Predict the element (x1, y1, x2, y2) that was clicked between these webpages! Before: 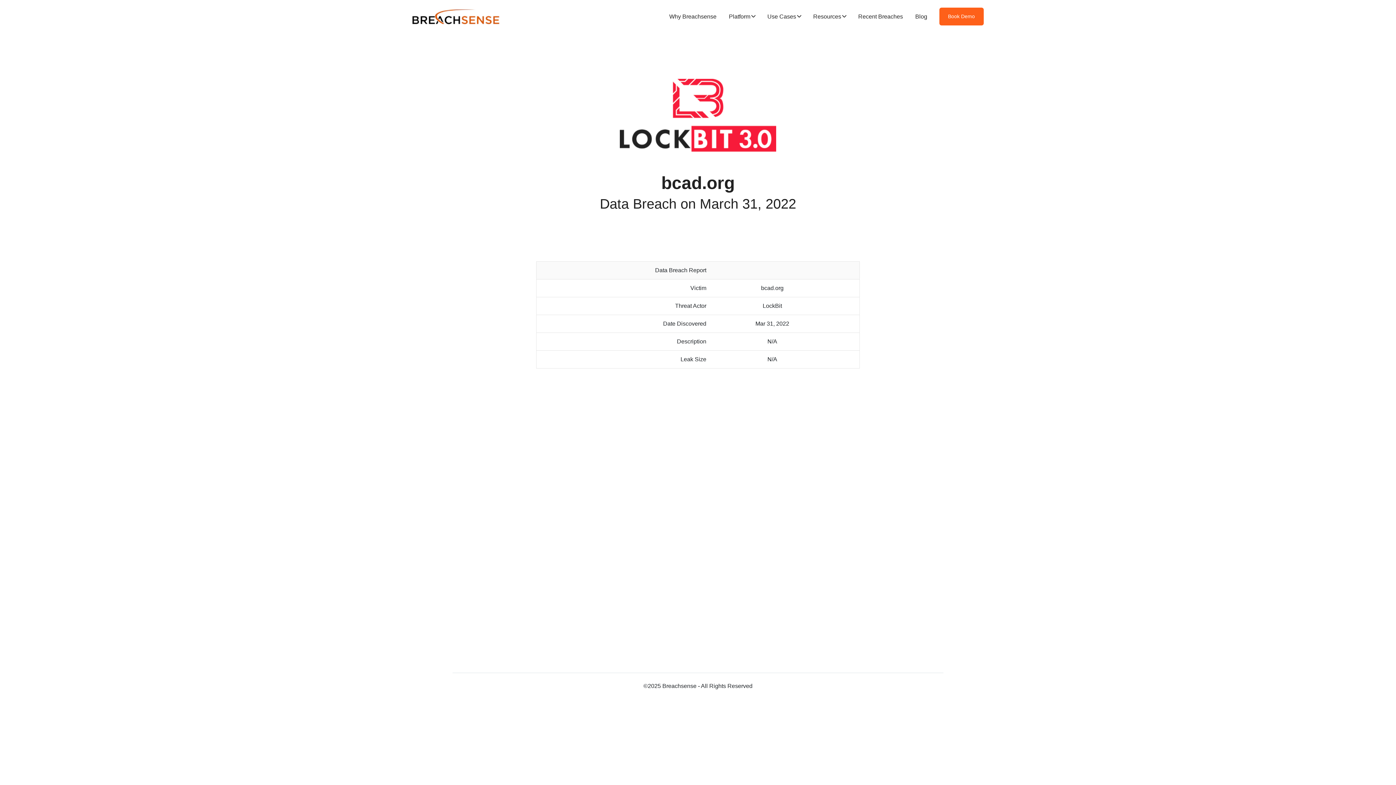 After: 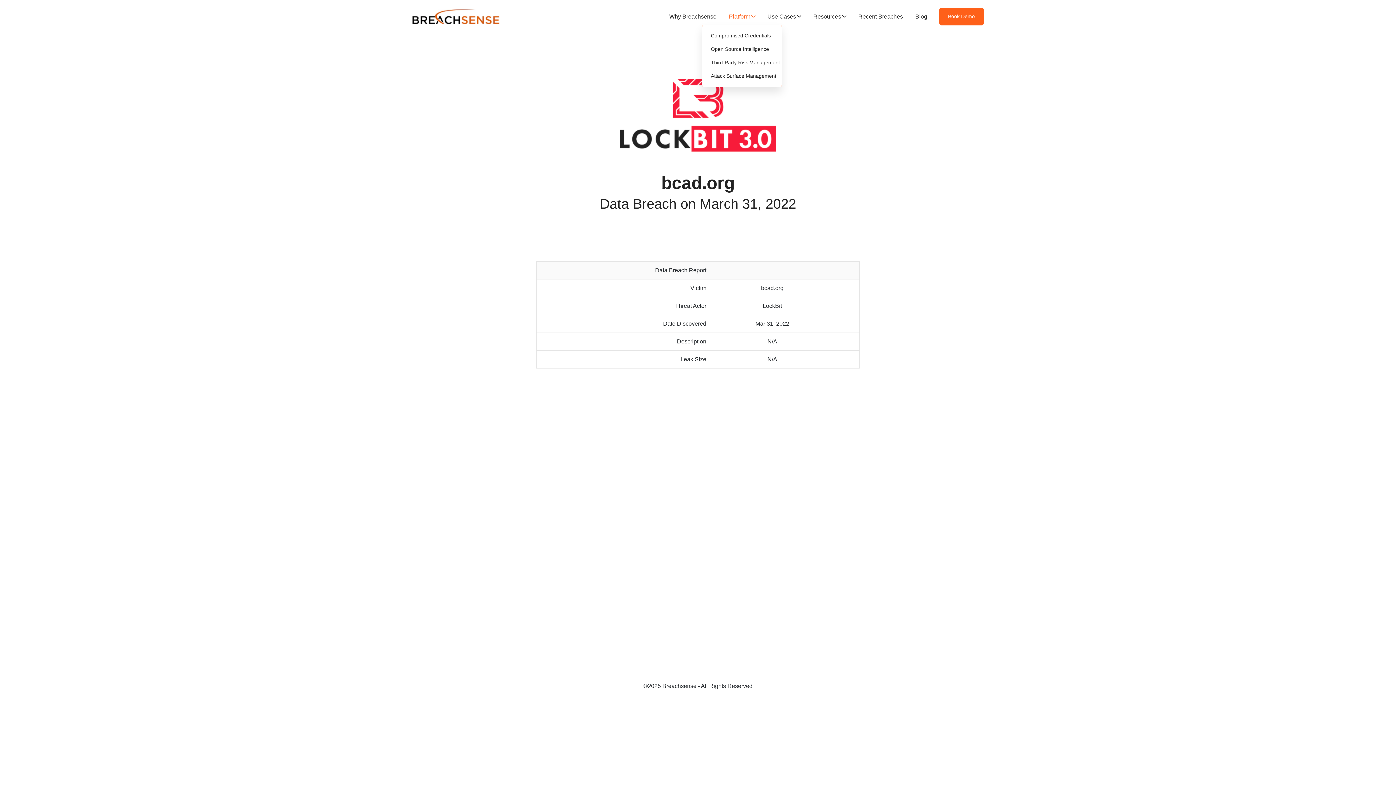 Action: bbox: (722, 6, 761, 26) label: Platform